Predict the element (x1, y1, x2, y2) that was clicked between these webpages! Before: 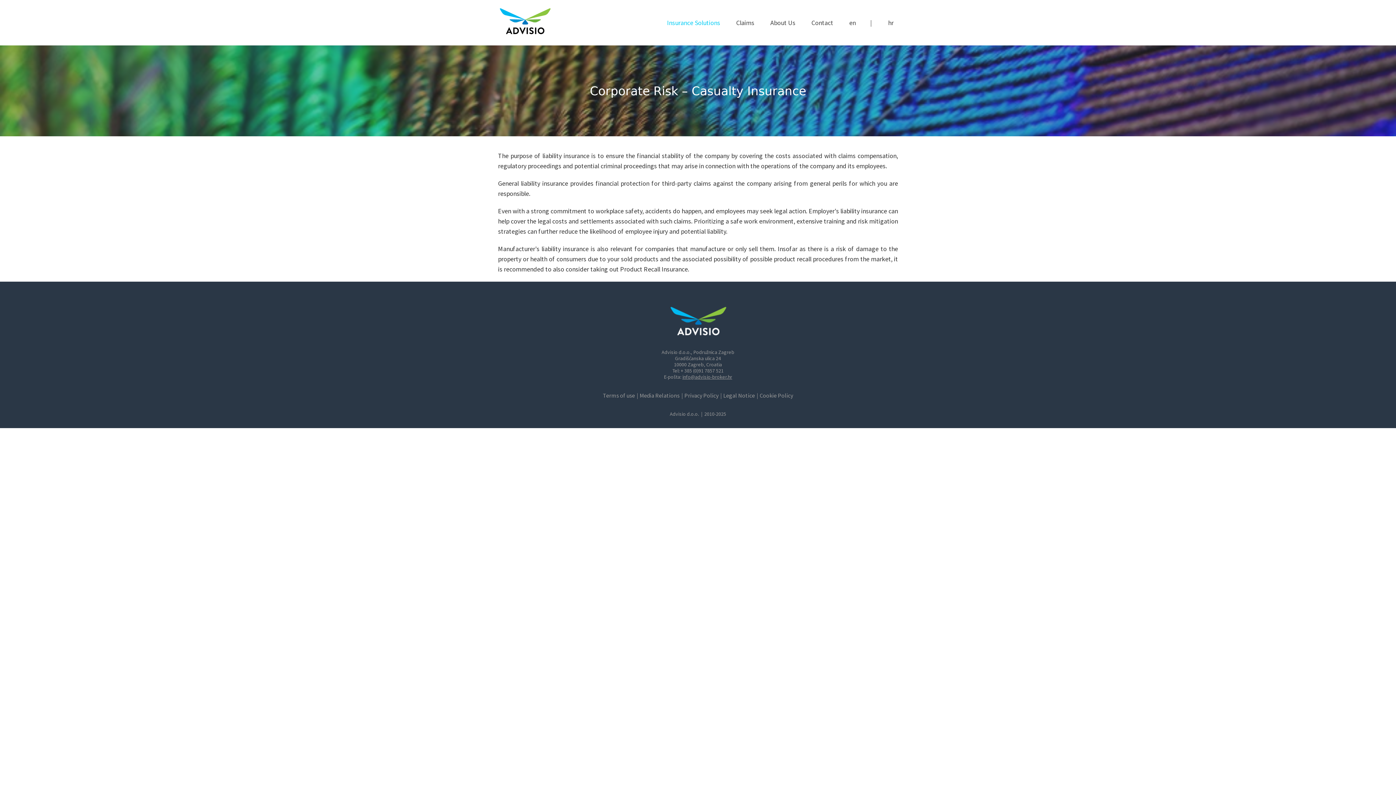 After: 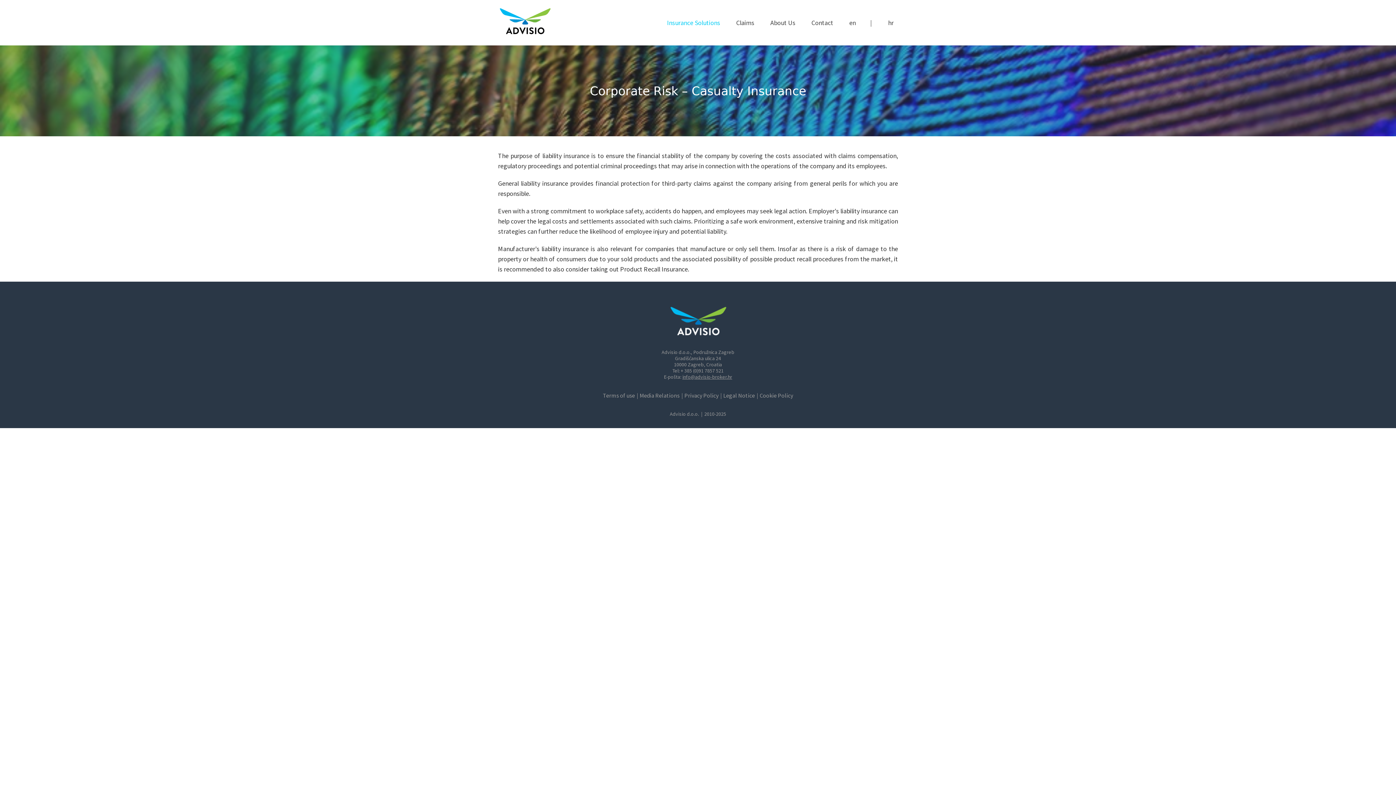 Action: label: en          | bbox: (845, 12, 876, 33)